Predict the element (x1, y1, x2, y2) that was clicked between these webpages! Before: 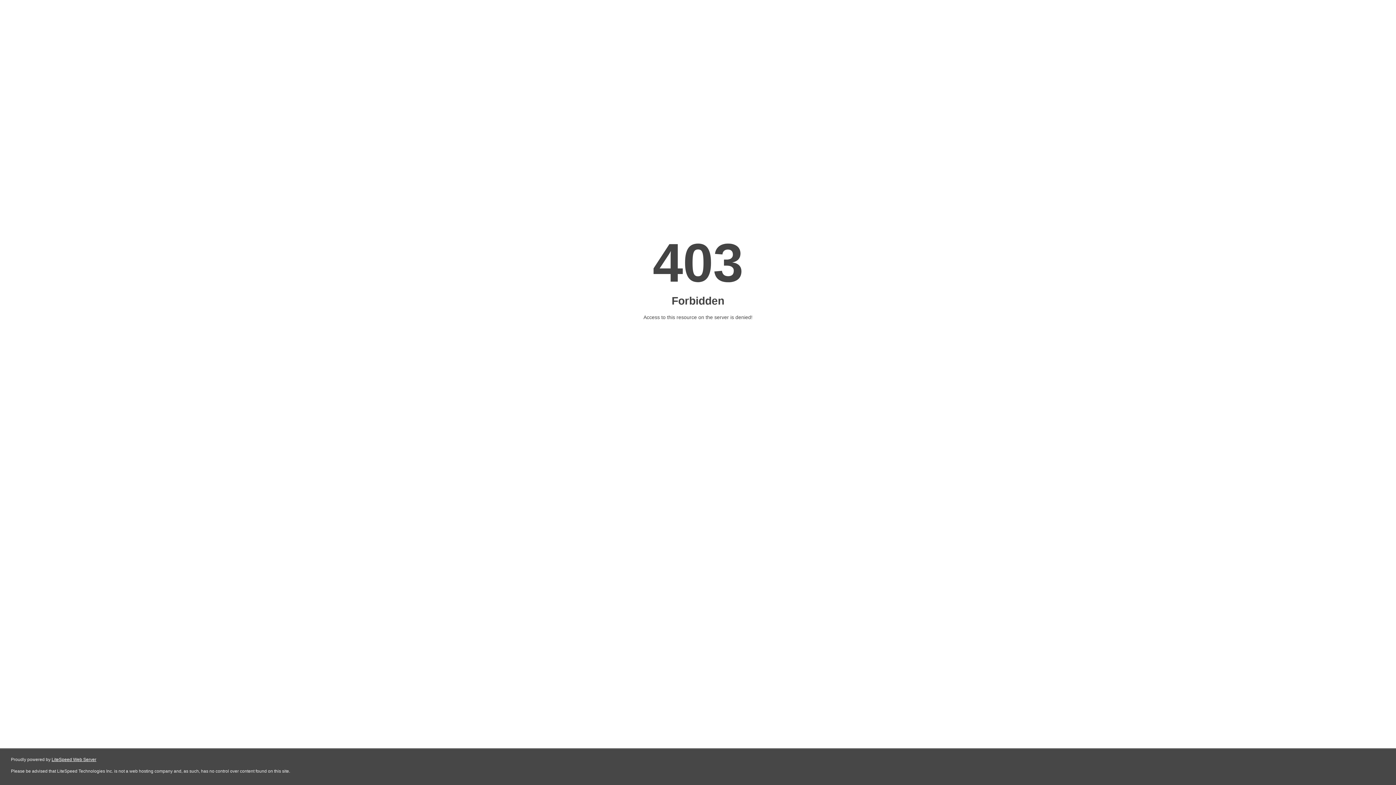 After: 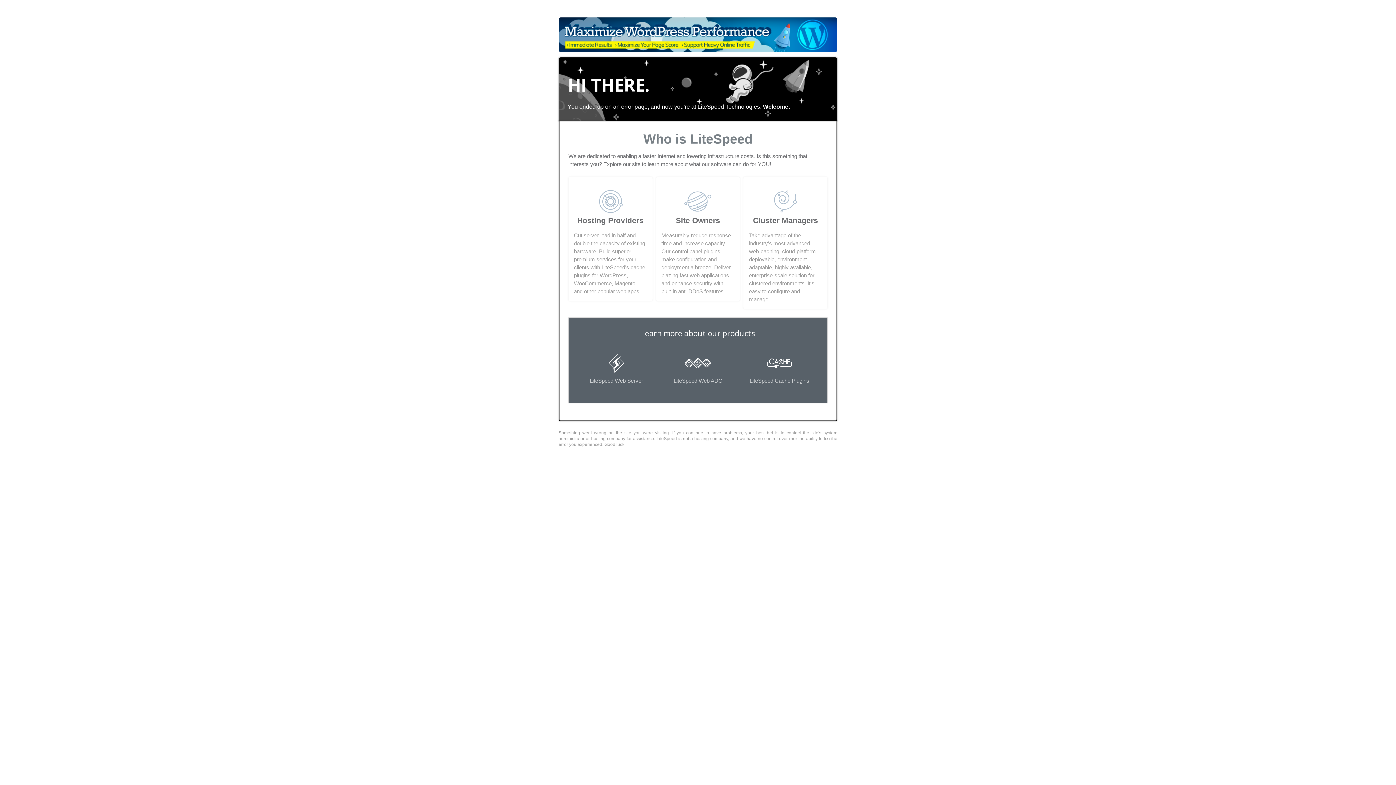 Action: label: LiteSpeed Web Server bbox: (51, 757, 96, 762)